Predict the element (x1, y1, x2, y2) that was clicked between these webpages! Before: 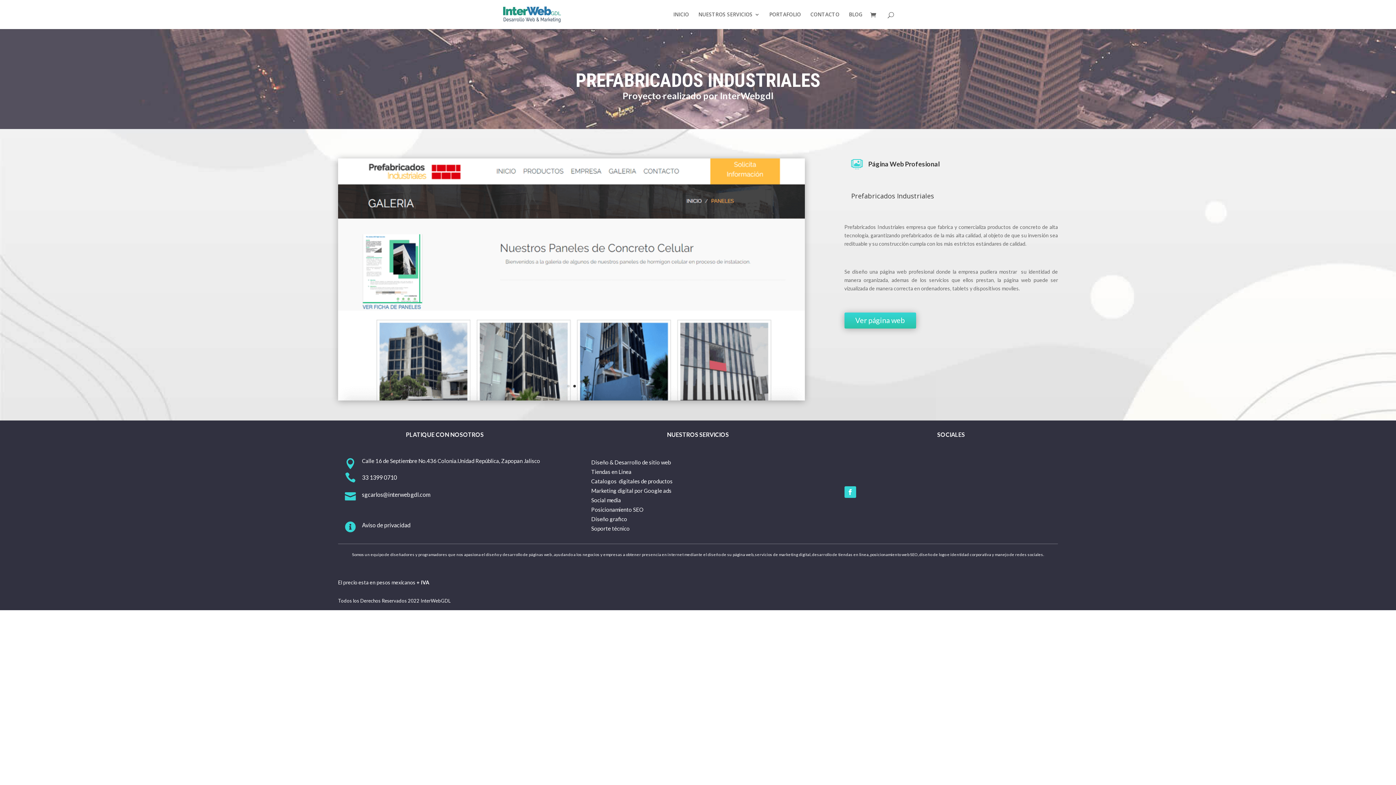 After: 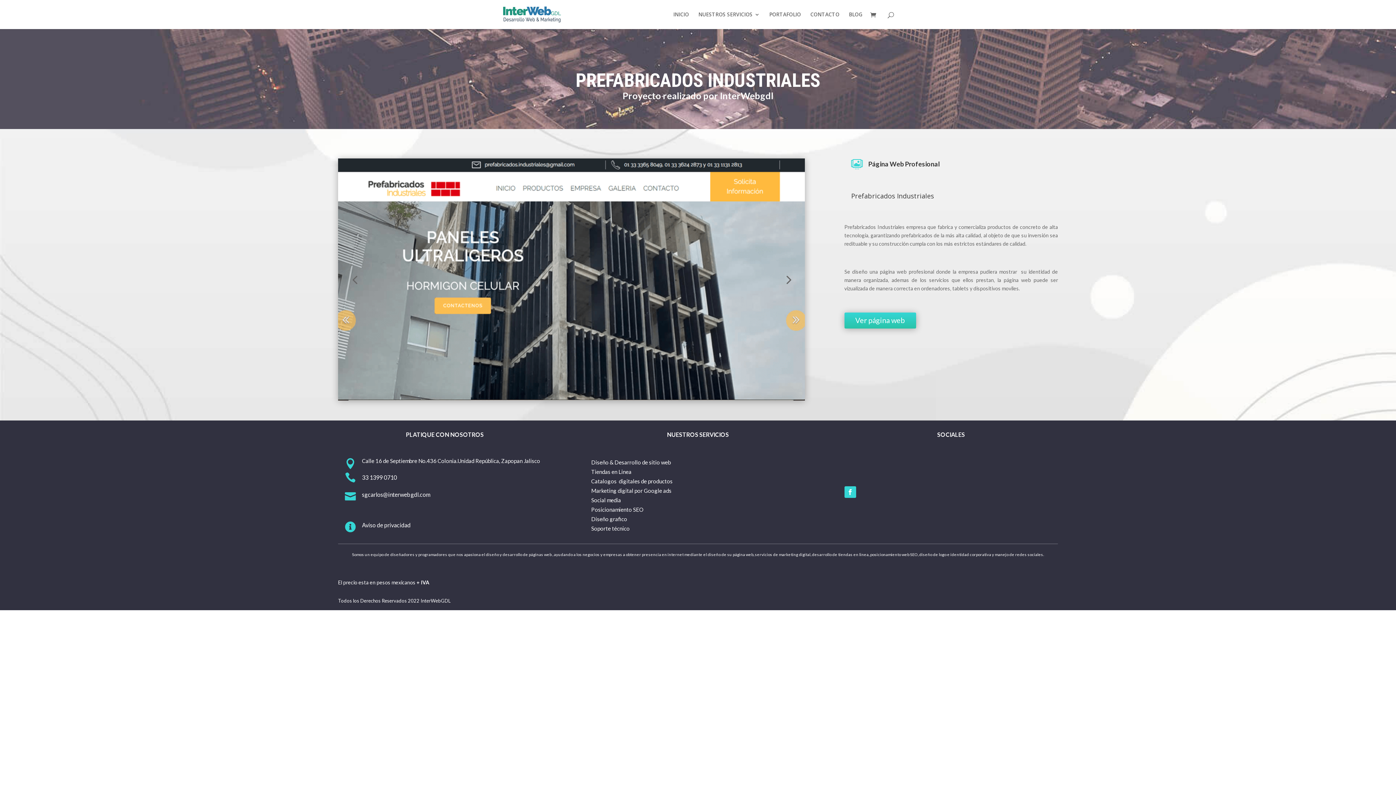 Action: label: 1 bbox: (567, 384, 569, 387)